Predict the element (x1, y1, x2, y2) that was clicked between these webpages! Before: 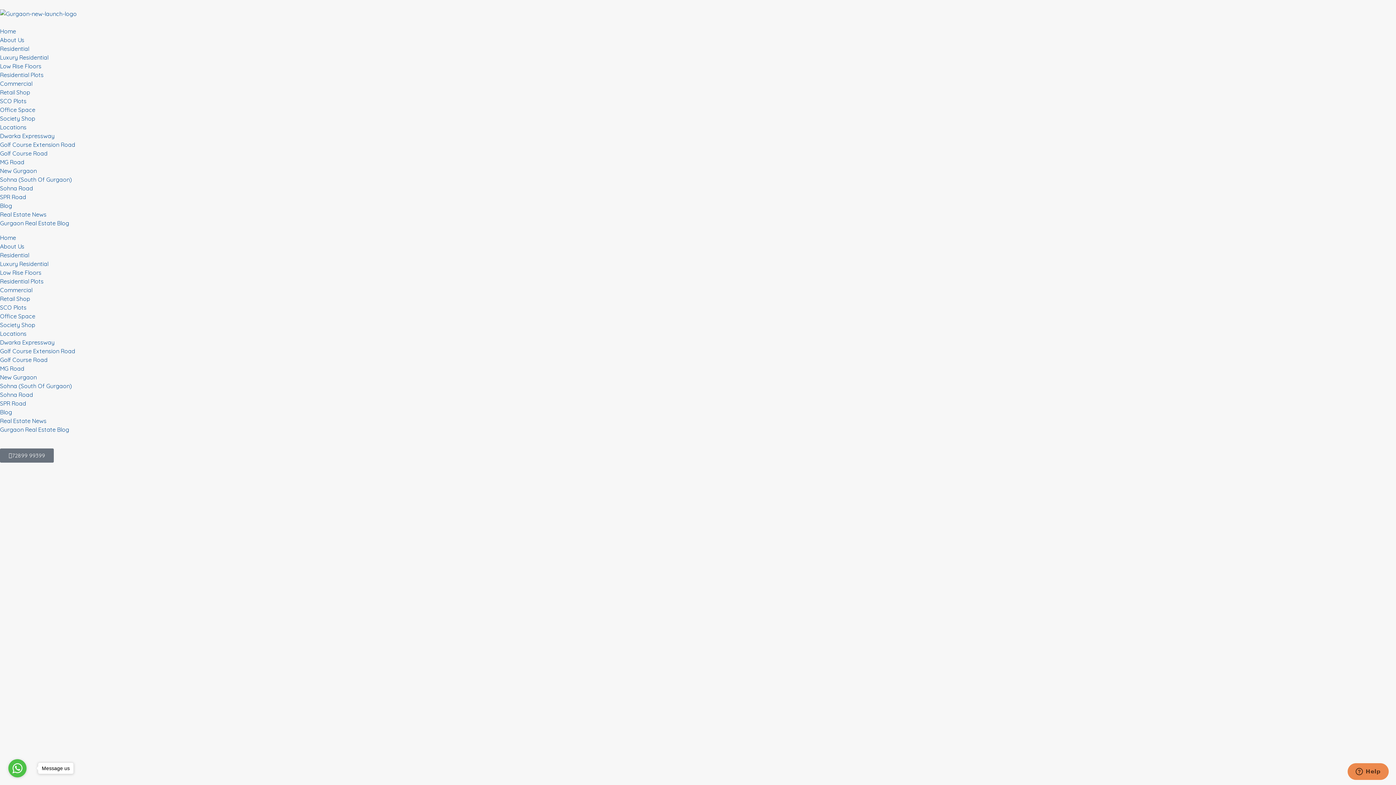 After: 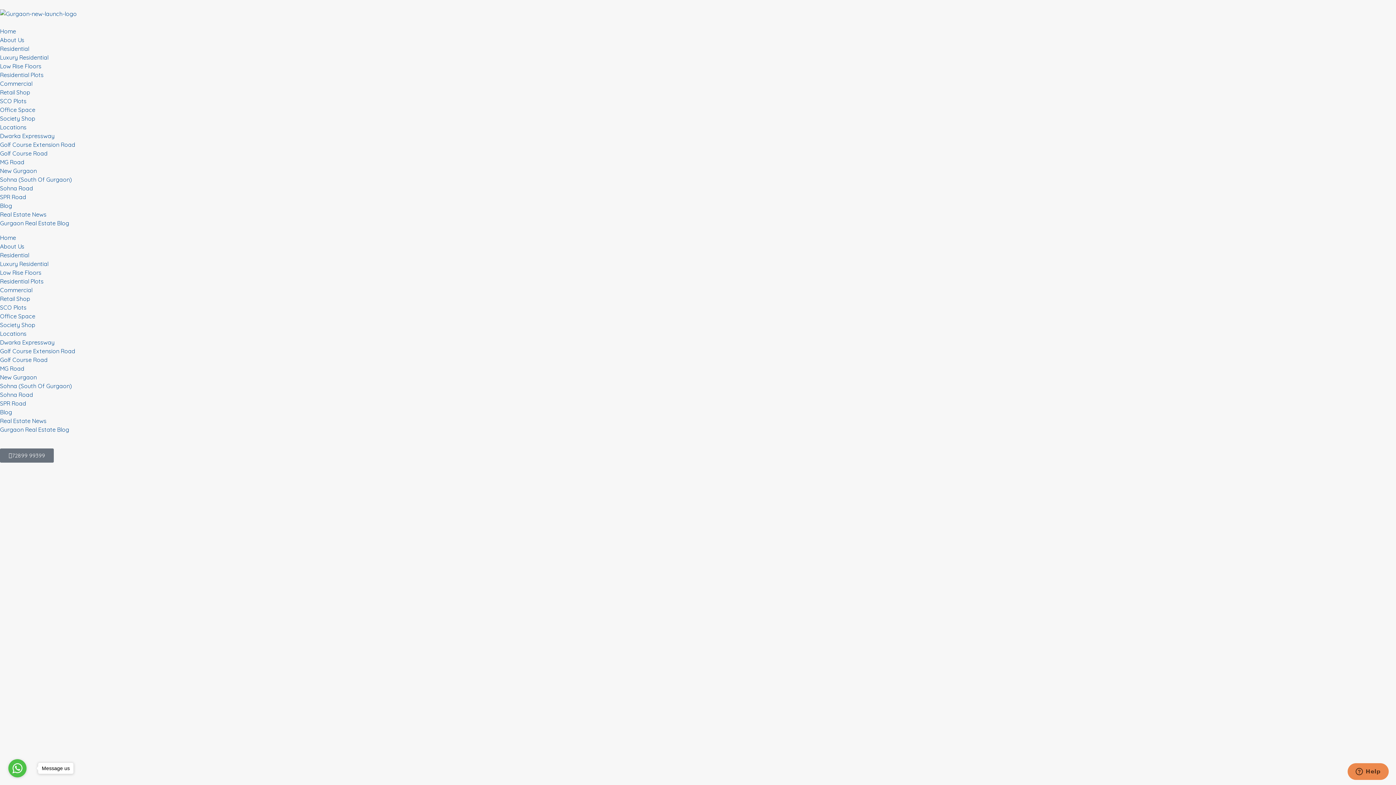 Action: bbox: (0, 330, 26, 337) label: Locations